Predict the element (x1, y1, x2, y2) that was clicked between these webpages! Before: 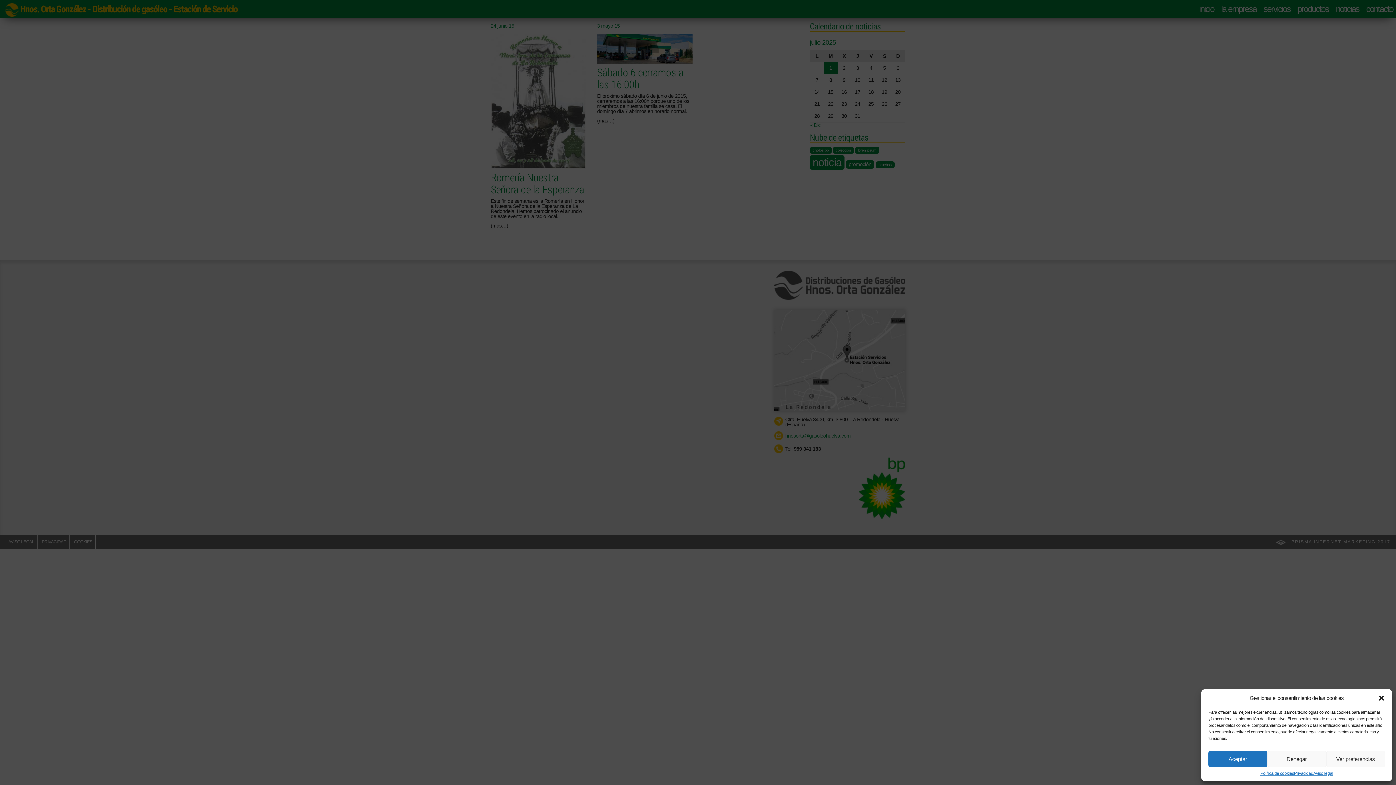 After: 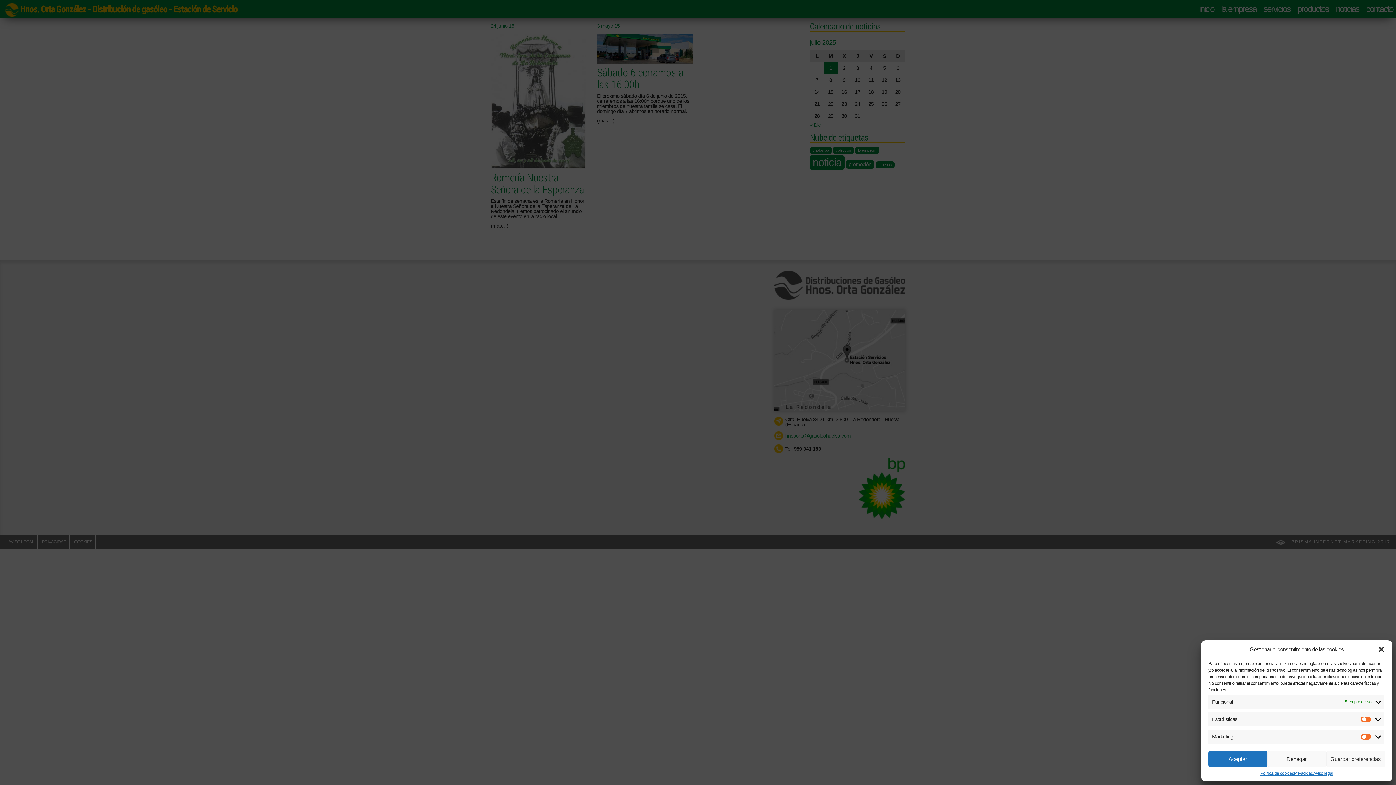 Action: bbox: (1326, 751, 1385, 767) label: Ver preferencias